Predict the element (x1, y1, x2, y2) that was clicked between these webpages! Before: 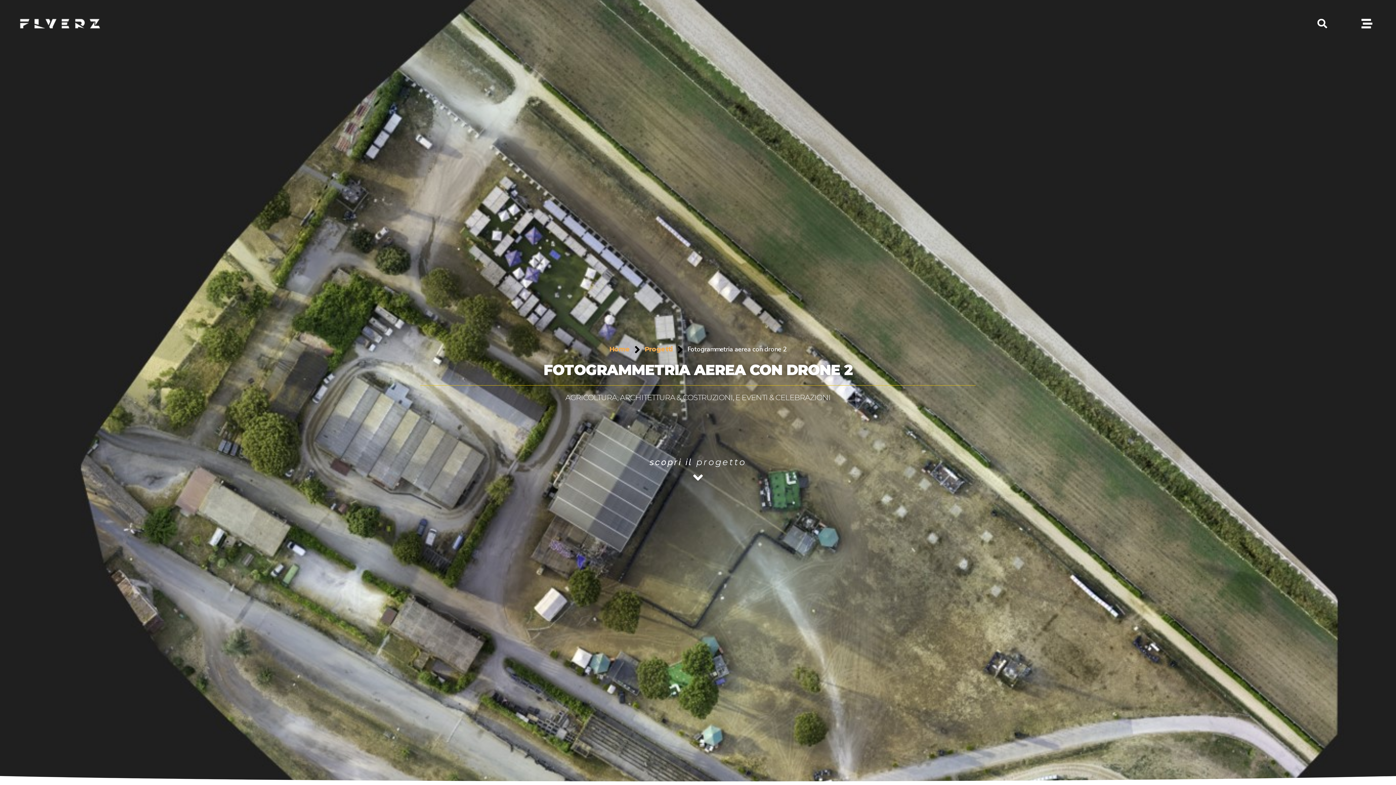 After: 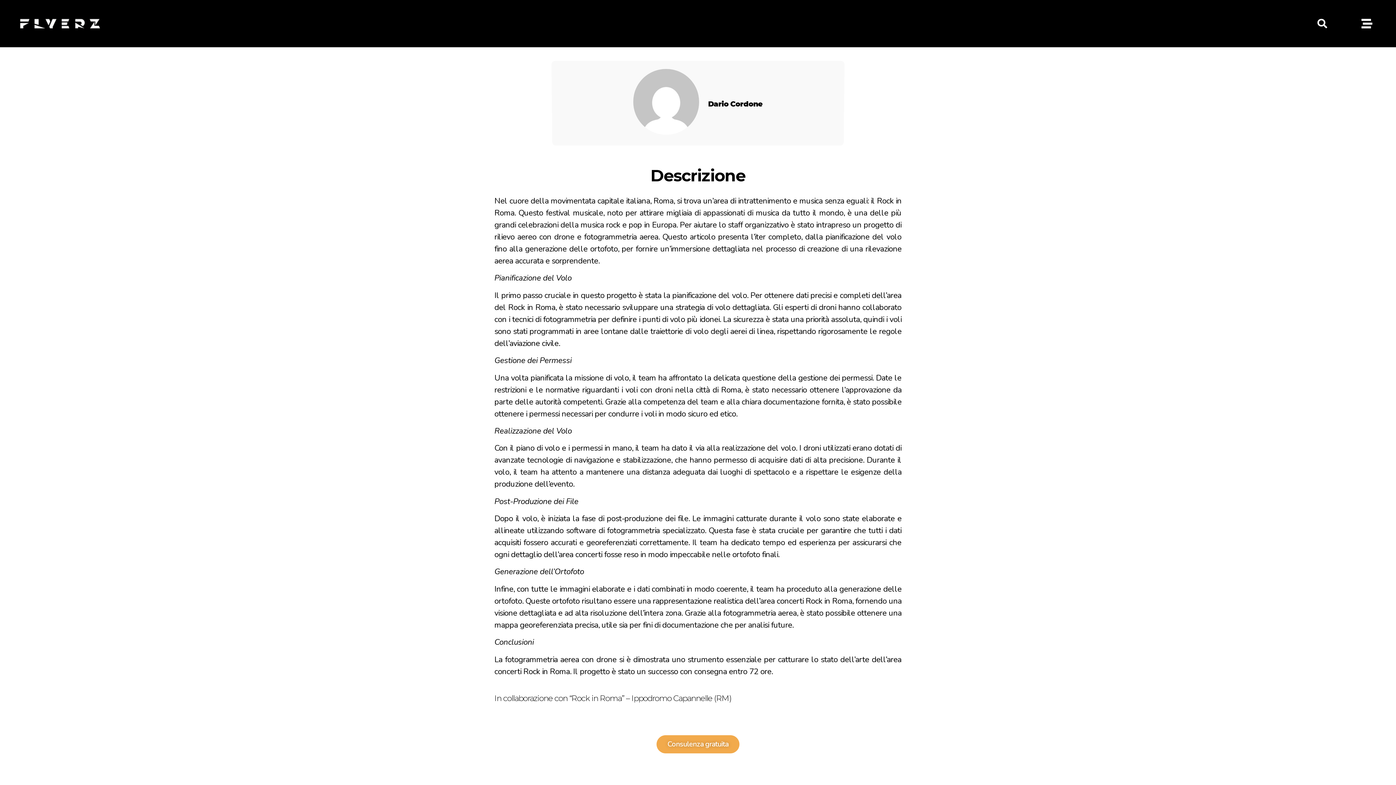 Action: bbox: (3, 457, 1392, 467) label: scopri il progetto